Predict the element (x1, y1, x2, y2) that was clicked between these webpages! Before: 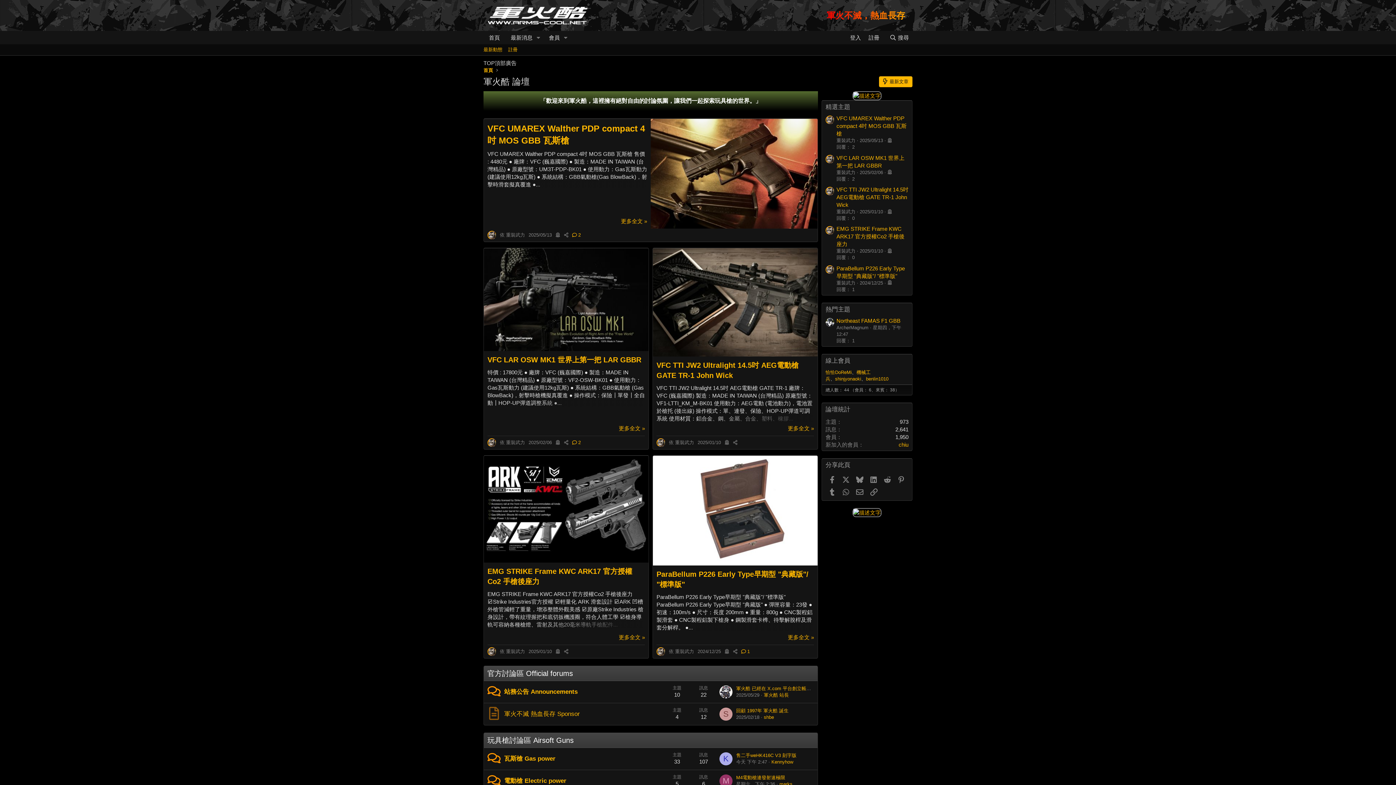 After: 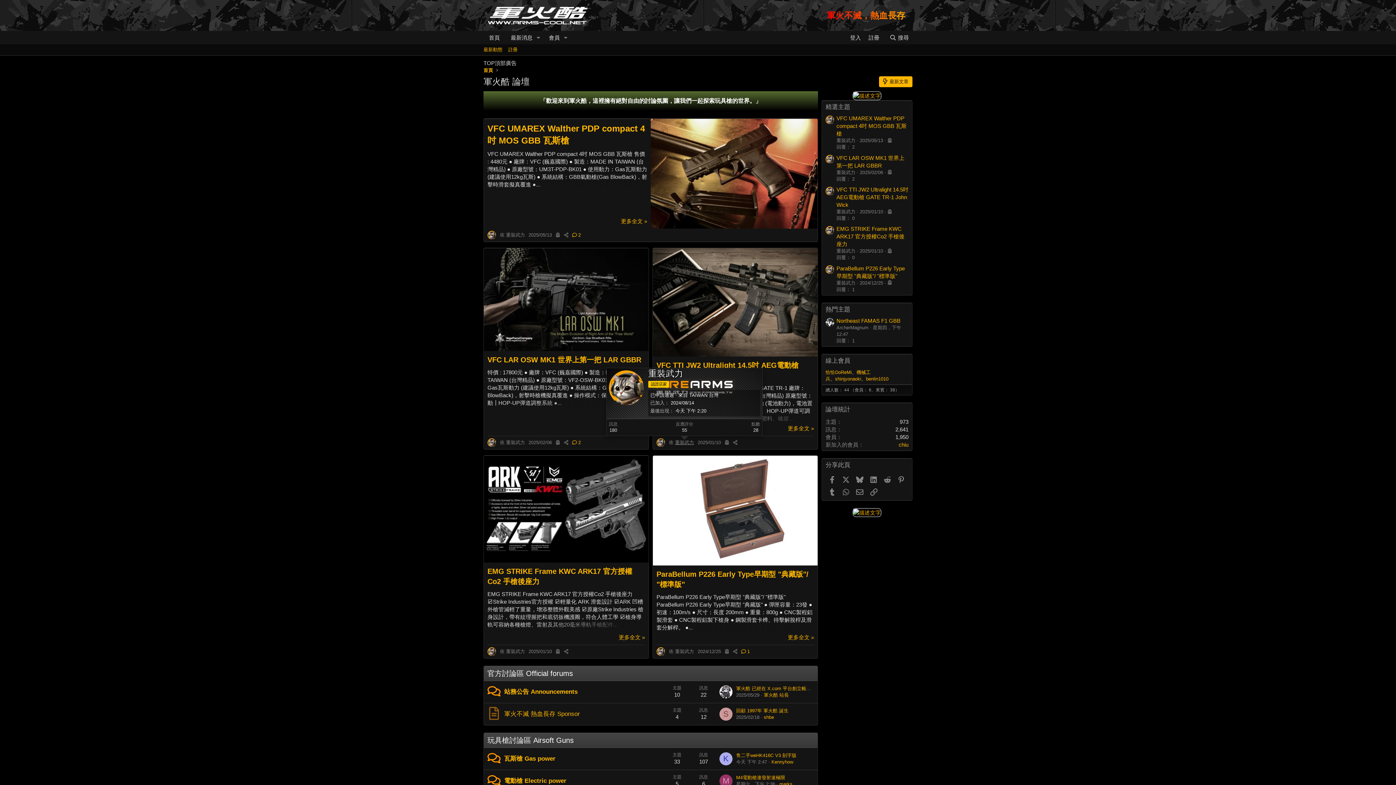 Action: bbox: (675, 439, 694, 445) label: 重裝武力